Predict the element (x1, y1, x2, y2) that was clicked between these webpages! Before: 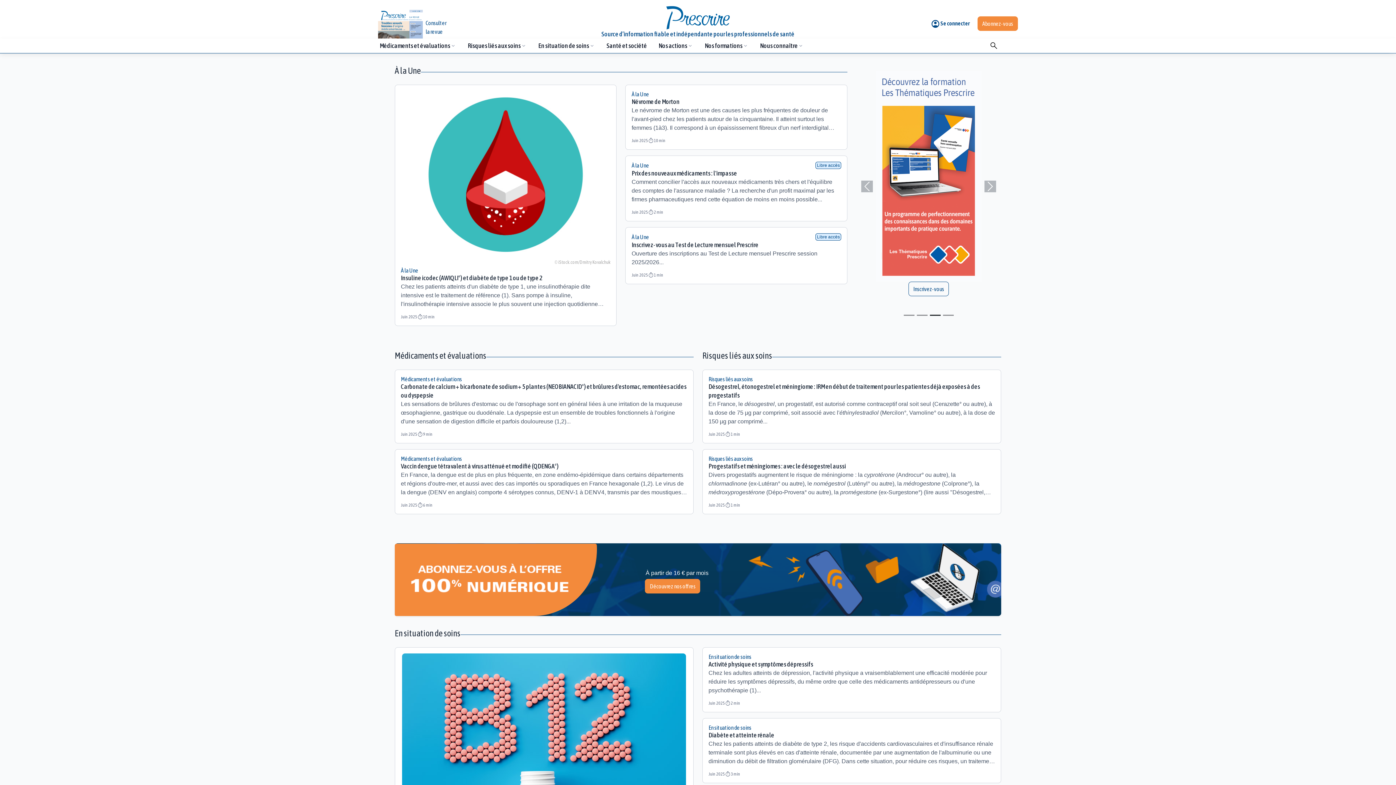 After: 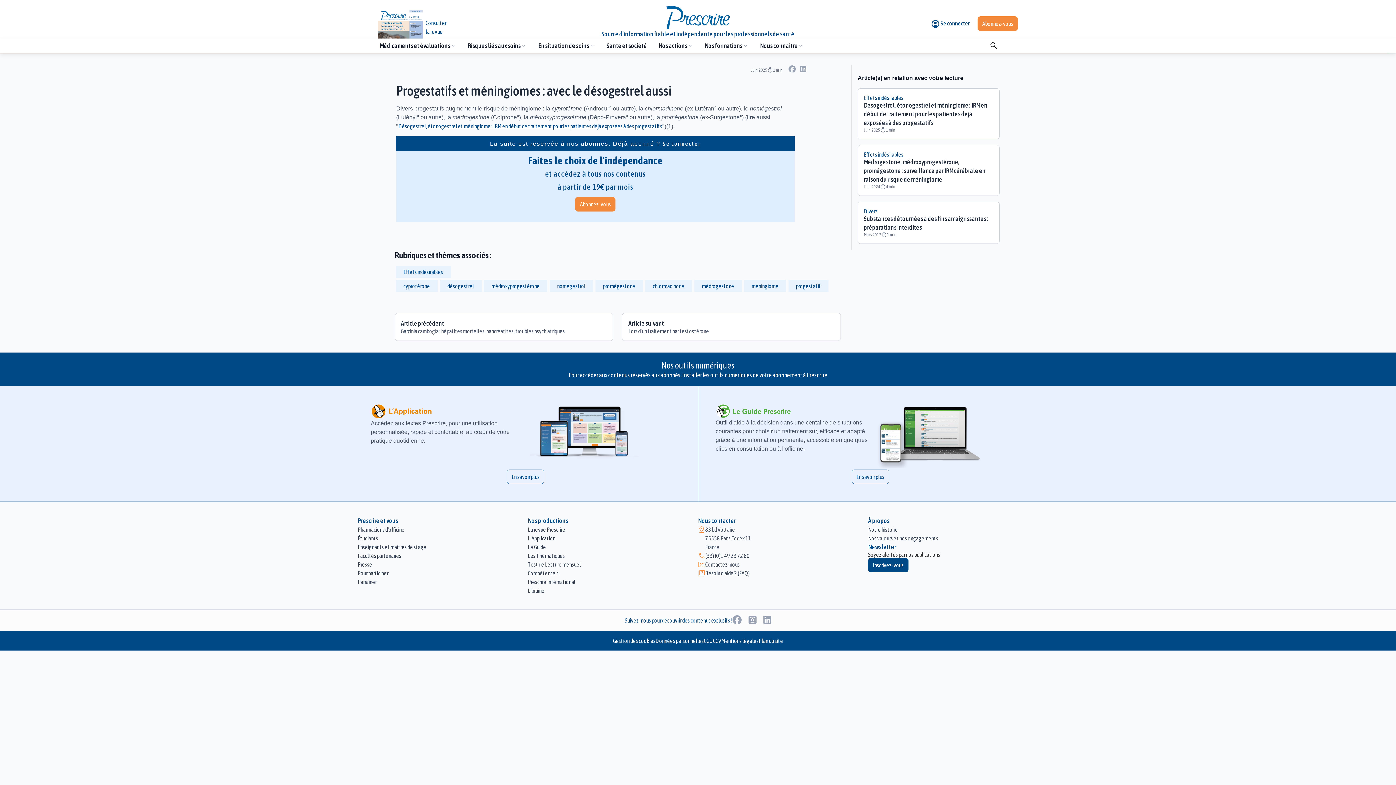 Action: bbox: (702, 449, 1001, 514) label: Risques liés aux soins
Progestatifs et méningiomes : avec le désogestrel aussi

Divers progestatifs augmentent le risque de méningiome : la cyprotérone (Androcur° ou autre), la chlormadinone (ex-Lutéran° ou autre), le nomégestrol (Lutényl° ou autre), la médrogestone (Colprone°), la médroxyprogestérone (Dépo-Provera° ou autre), la promégestone (ex-Surgestone°) (lire aussi "Désogestrel, étonogestrel et méningiome : IRM en début de traitement pour les patientes déjà exposées à des progestatifs")(1)

Juin 2025
timer
1 min